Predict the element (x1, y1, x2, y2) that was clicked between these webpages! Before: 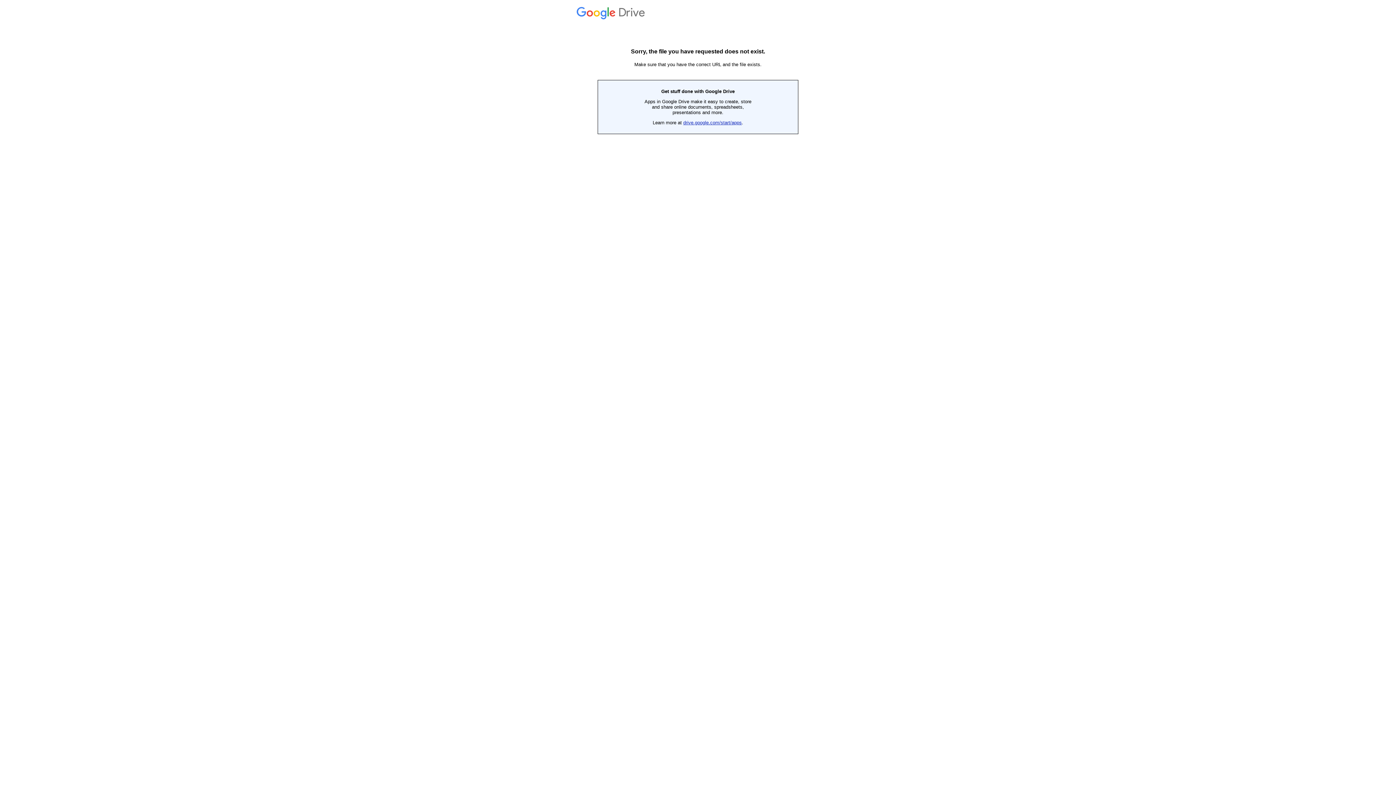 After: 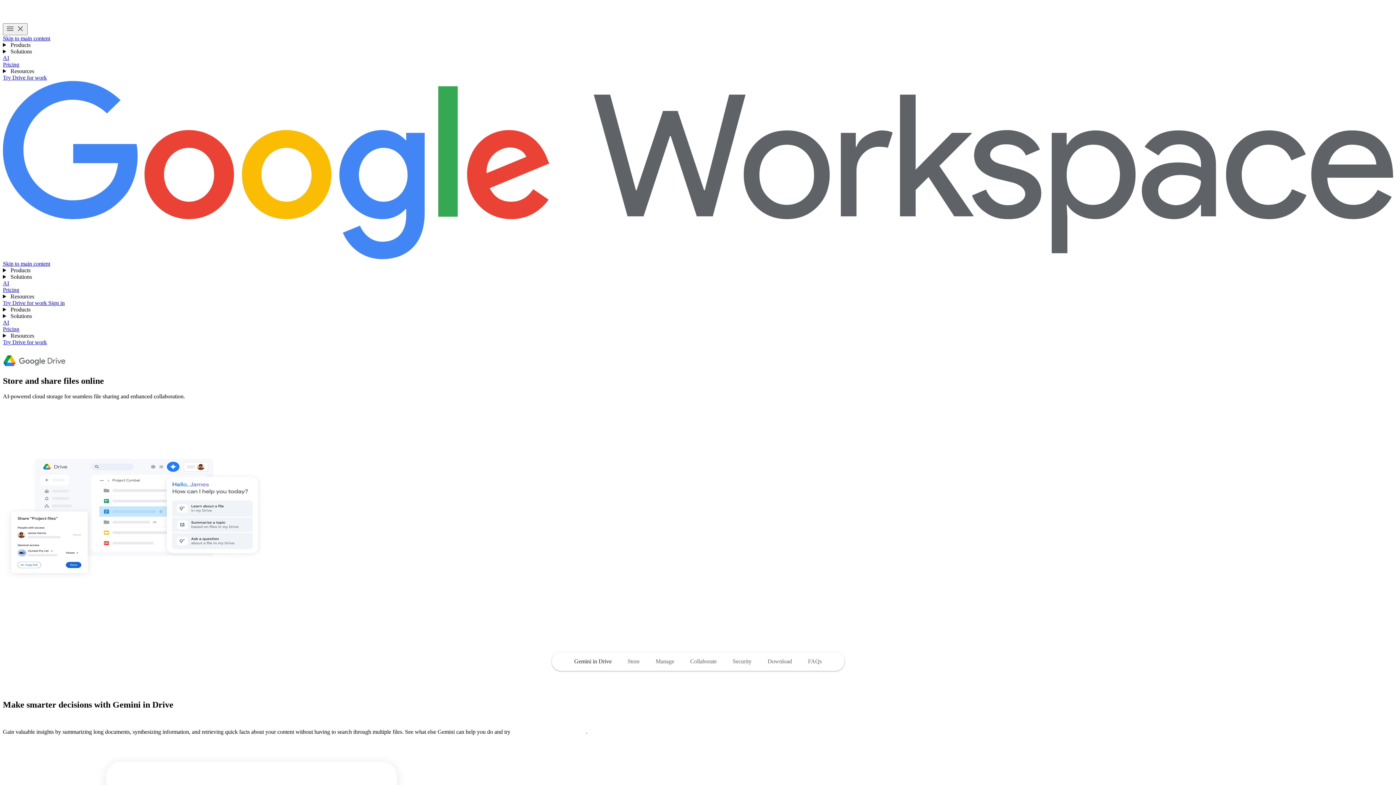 Action: bbox: (683, 120, 742, 125) label: drive.google.com/start/apps